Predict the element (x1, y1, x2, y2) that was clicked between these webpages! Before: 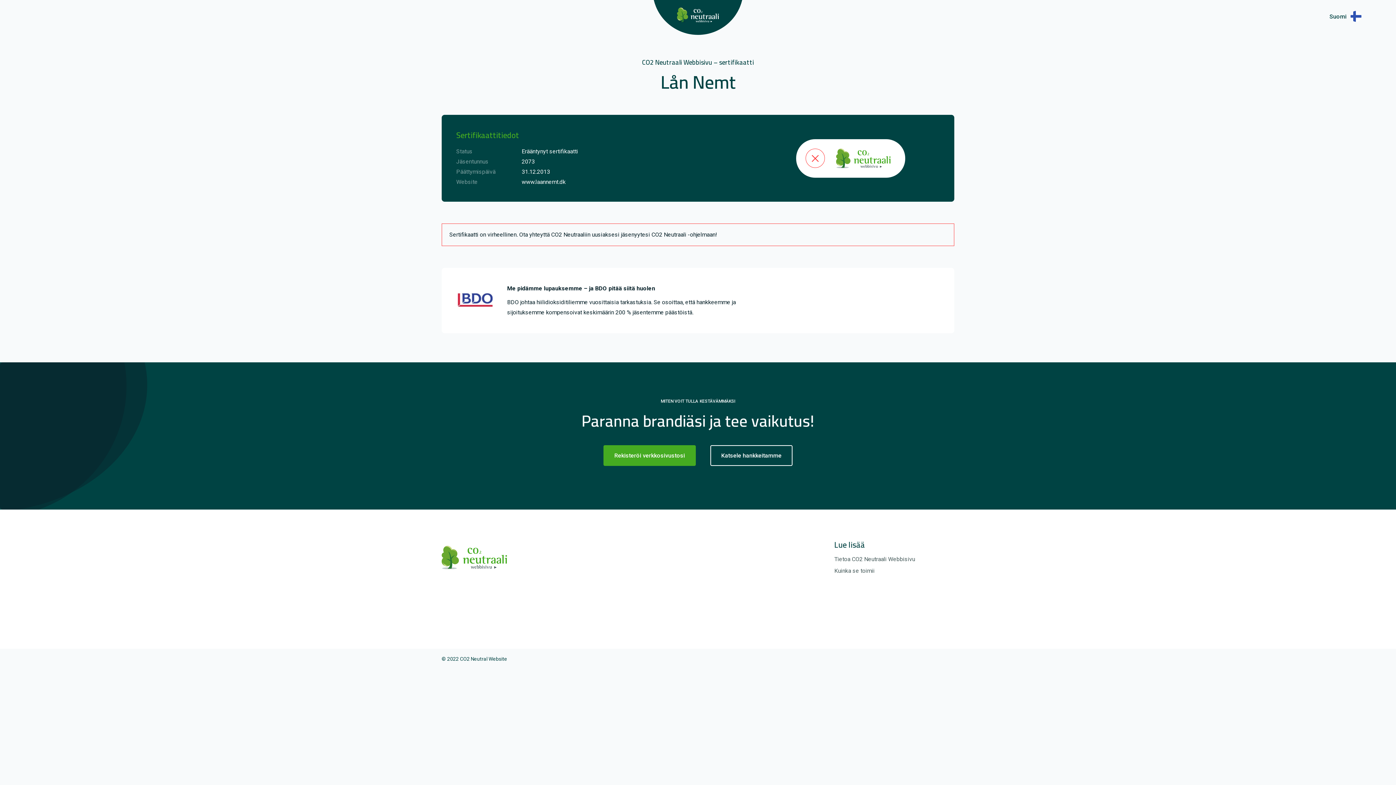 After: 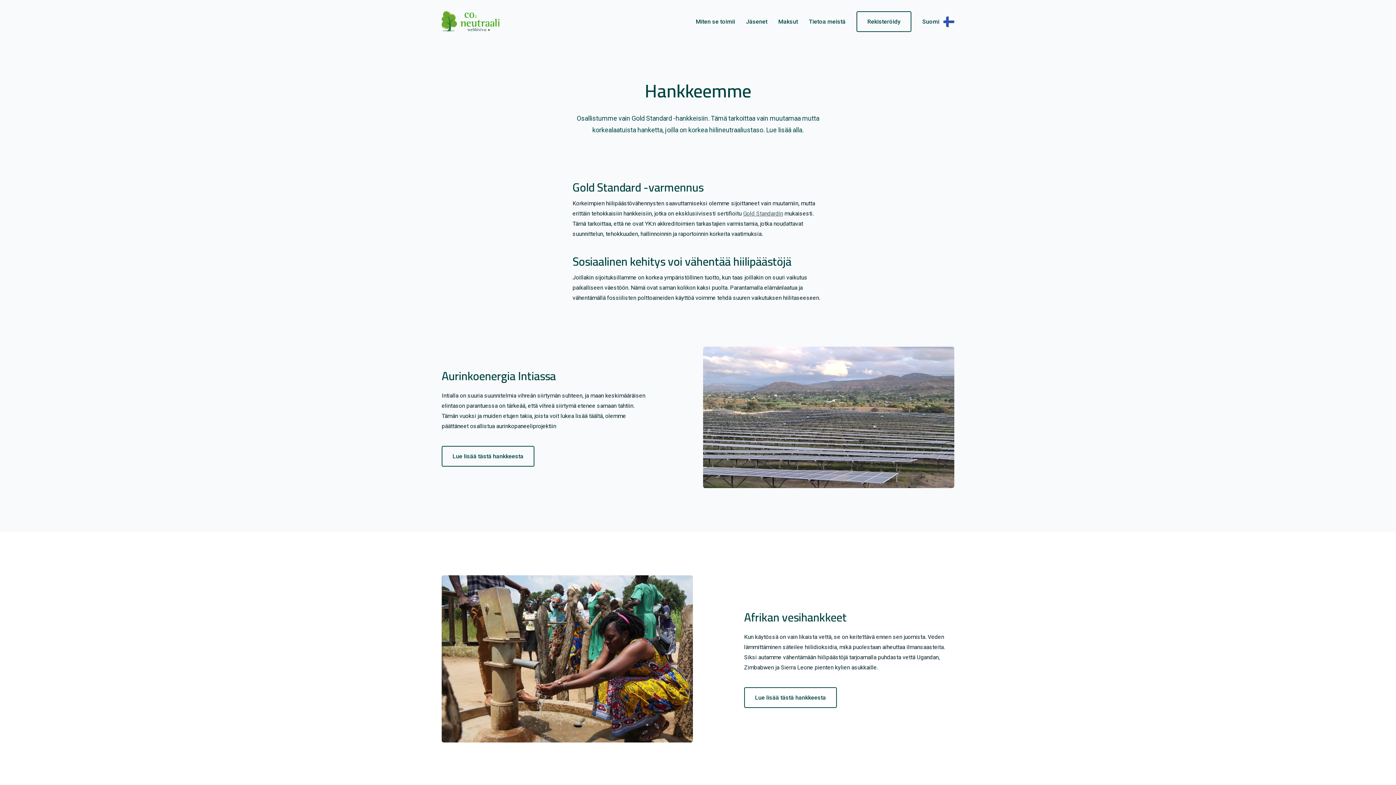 Action: bbox: (710, 445, 792, 466) label: Katsele hankkeitamme